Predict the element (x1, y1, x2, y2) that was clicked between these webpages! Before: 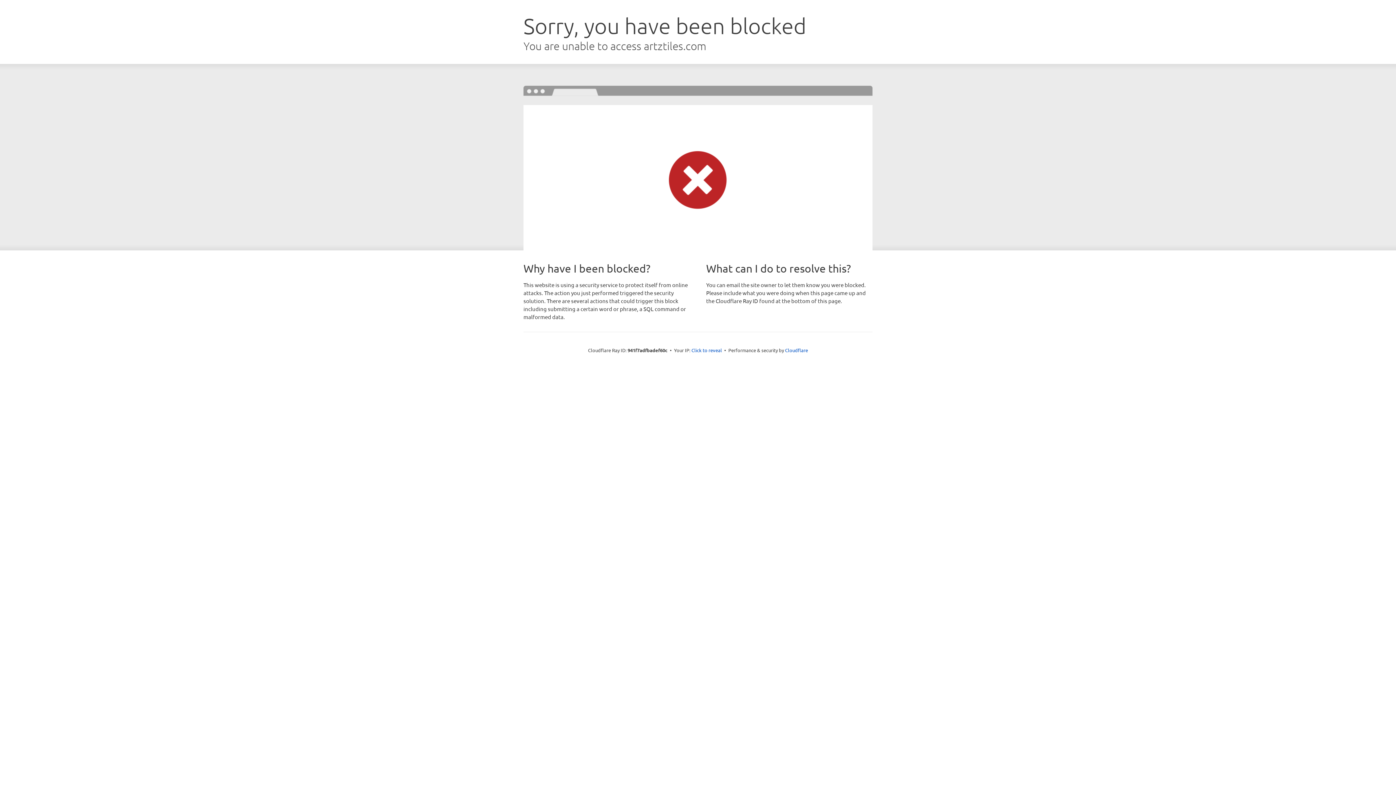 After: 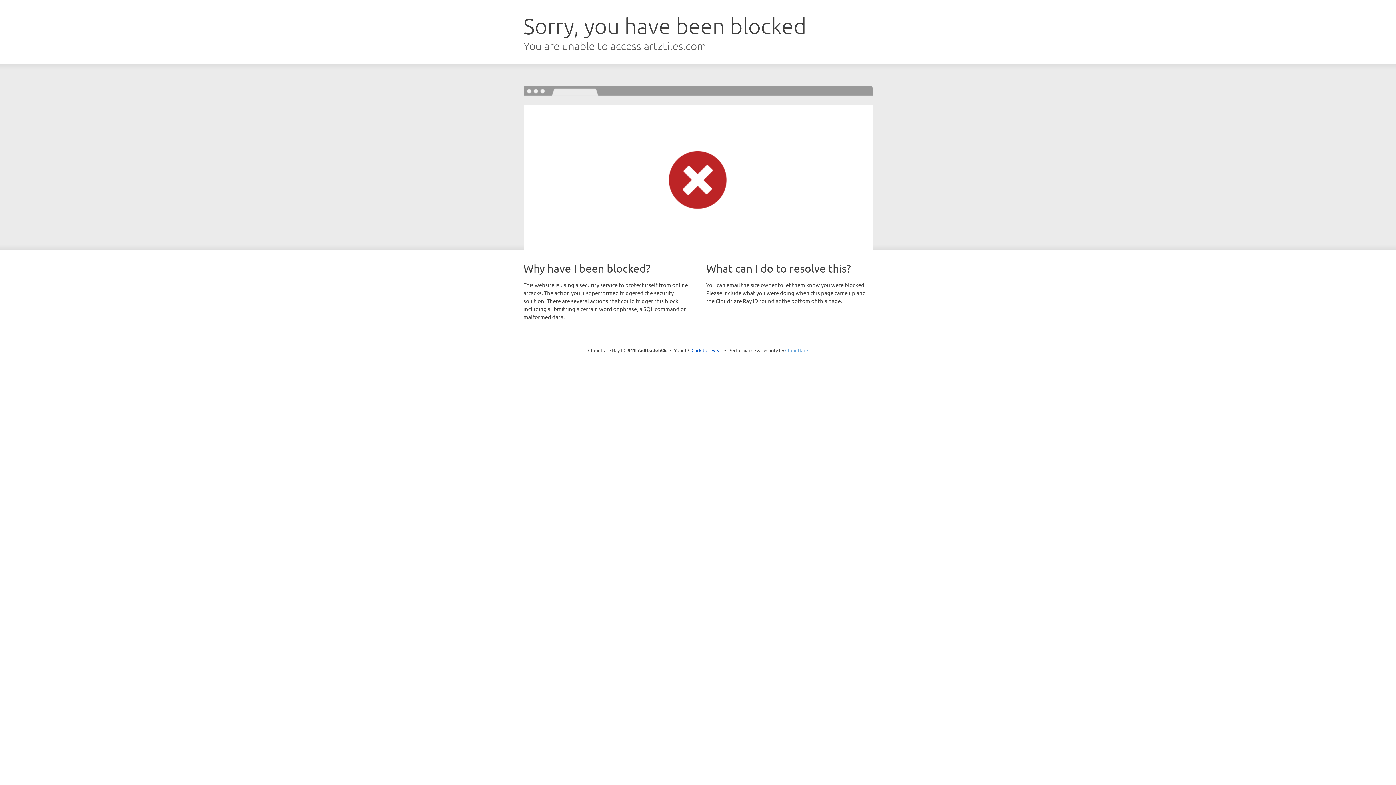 Action: bbox: (785, 347, 808, 353) label: Cloudflare